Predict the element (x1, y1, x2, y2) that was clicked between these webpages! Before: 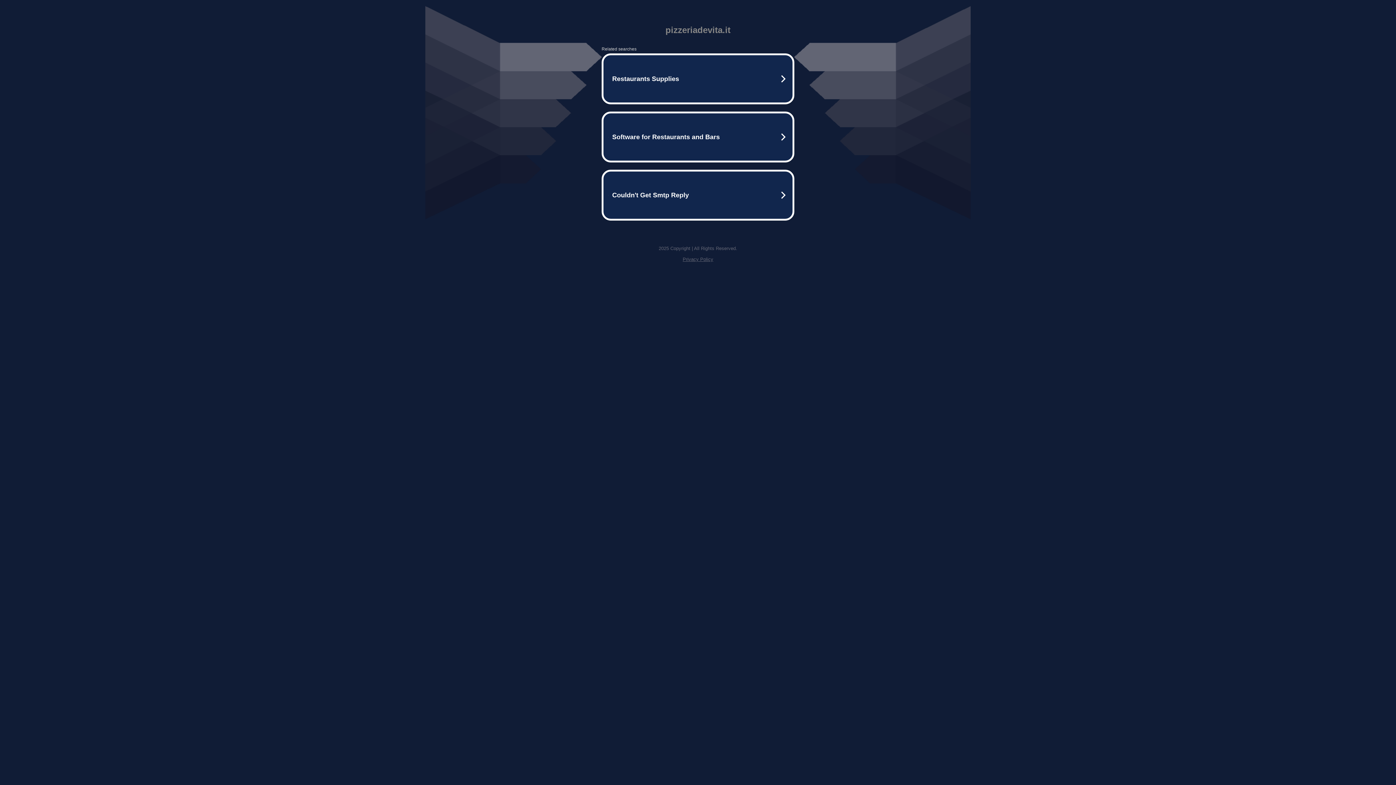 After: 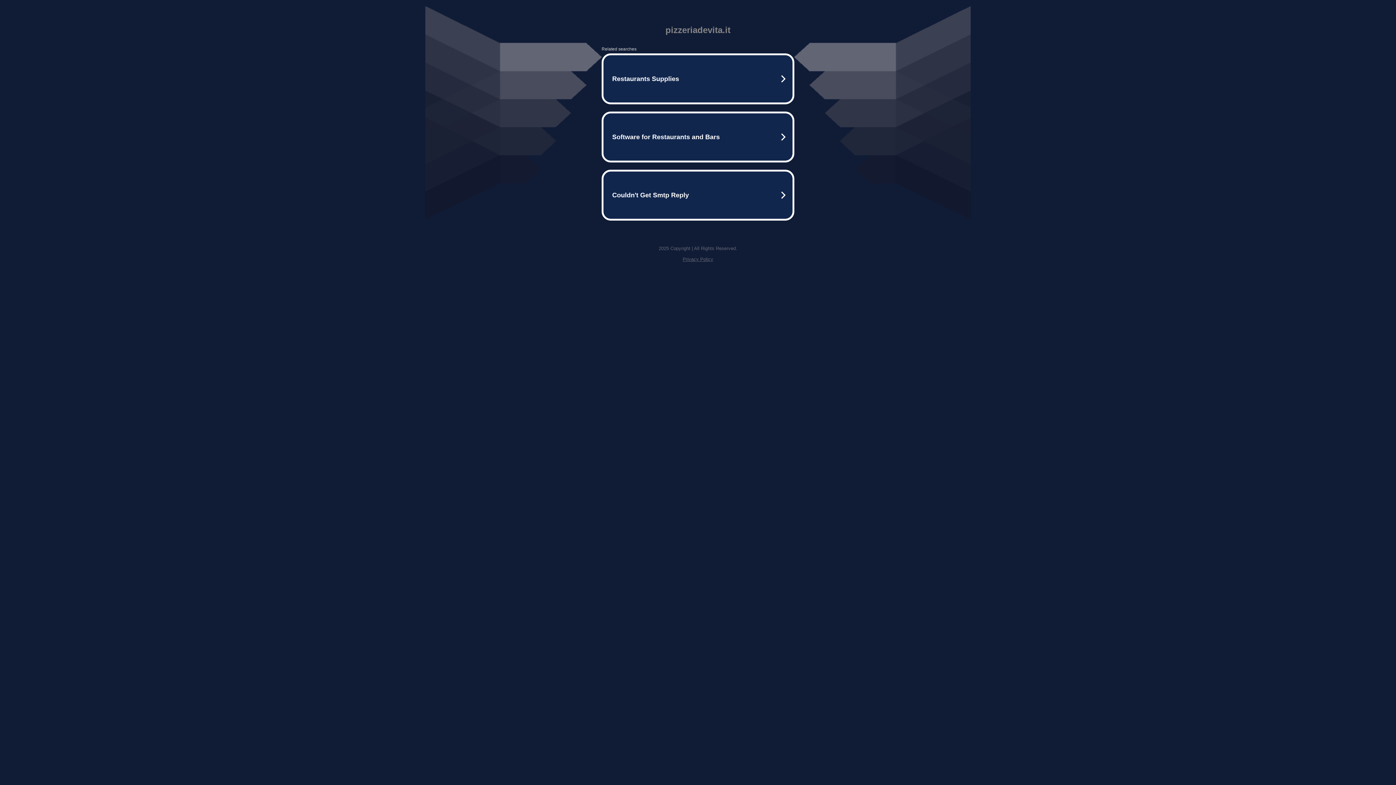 Action: bbox: (682, 256, 713, 262) label: Privacy Policy